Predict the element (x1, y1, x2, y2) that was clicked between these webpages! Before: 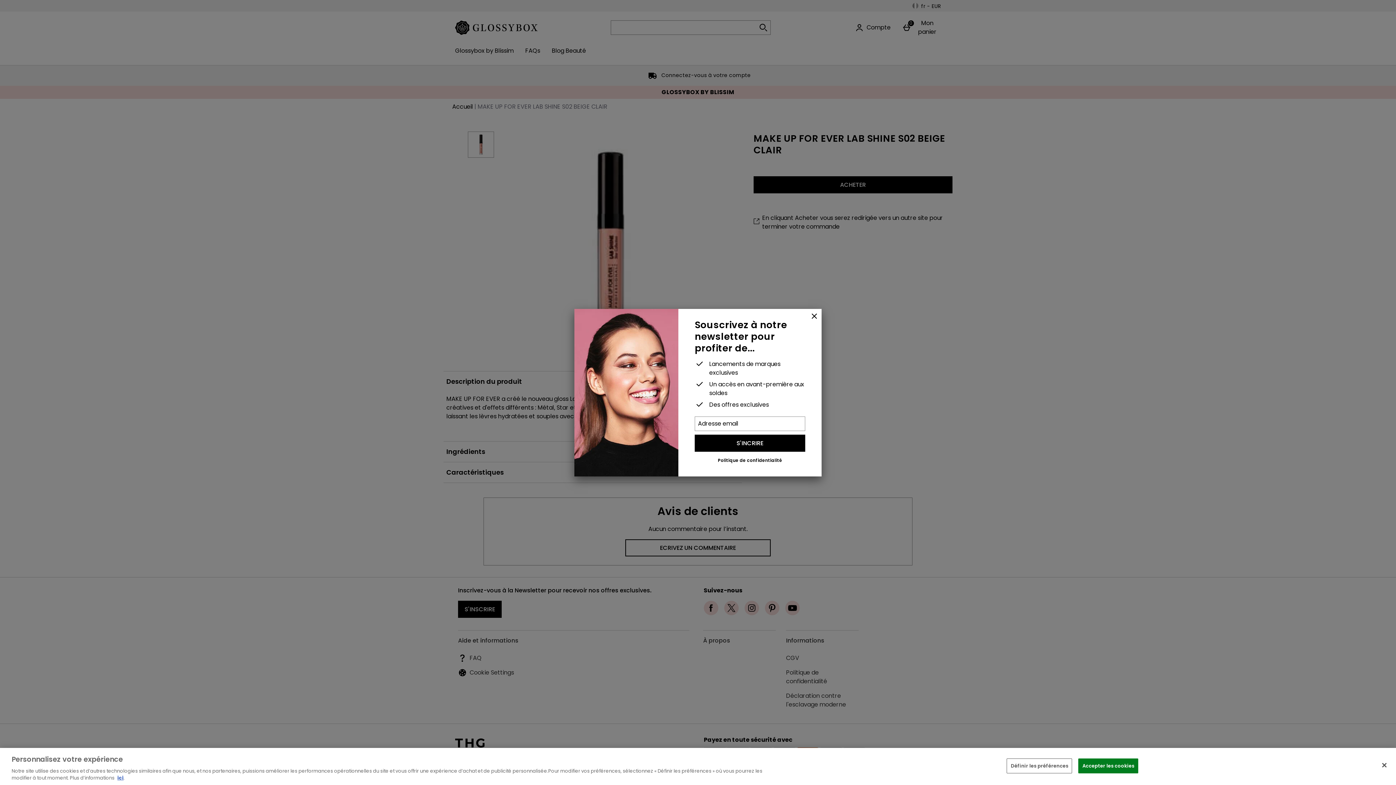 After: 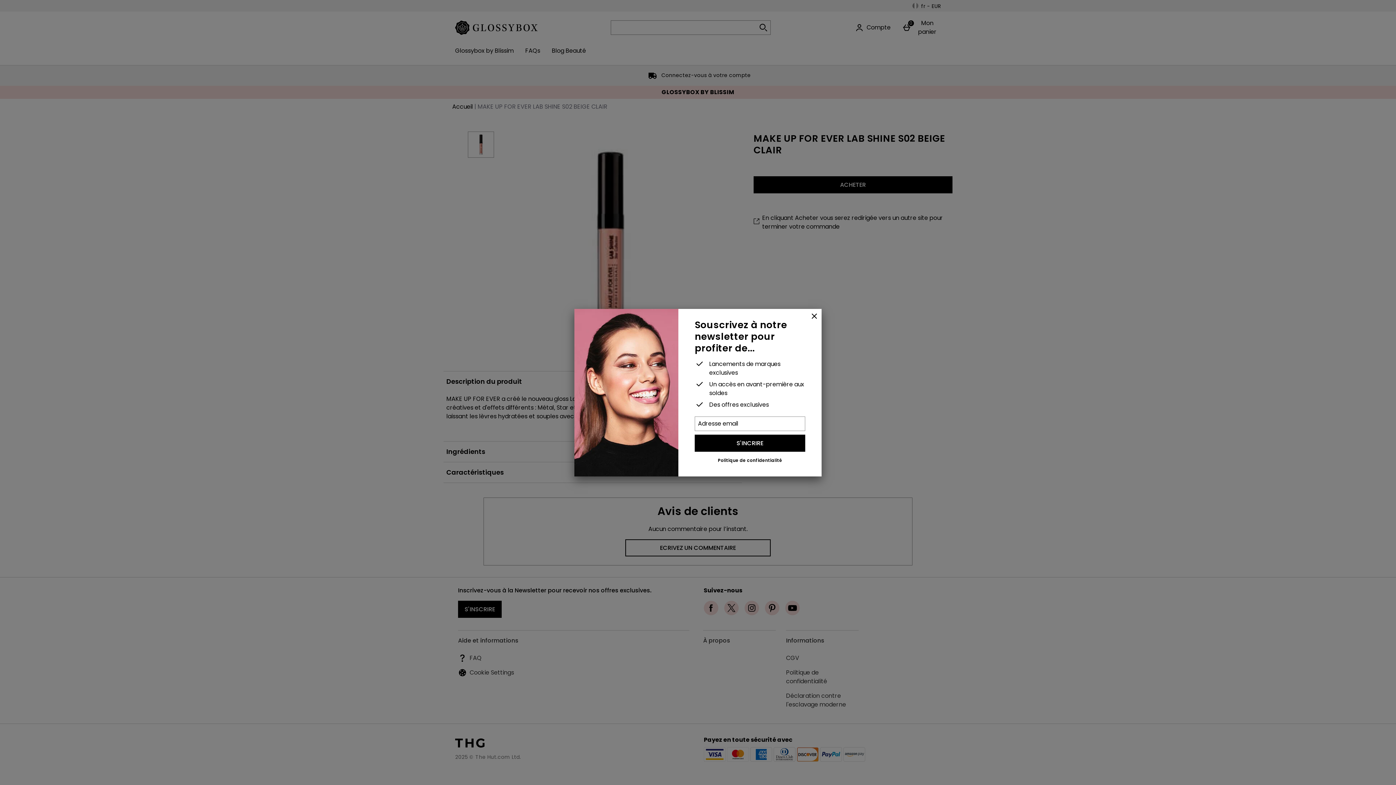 Action: label: Fermer bbox: (1376, 757, 1392, 773)